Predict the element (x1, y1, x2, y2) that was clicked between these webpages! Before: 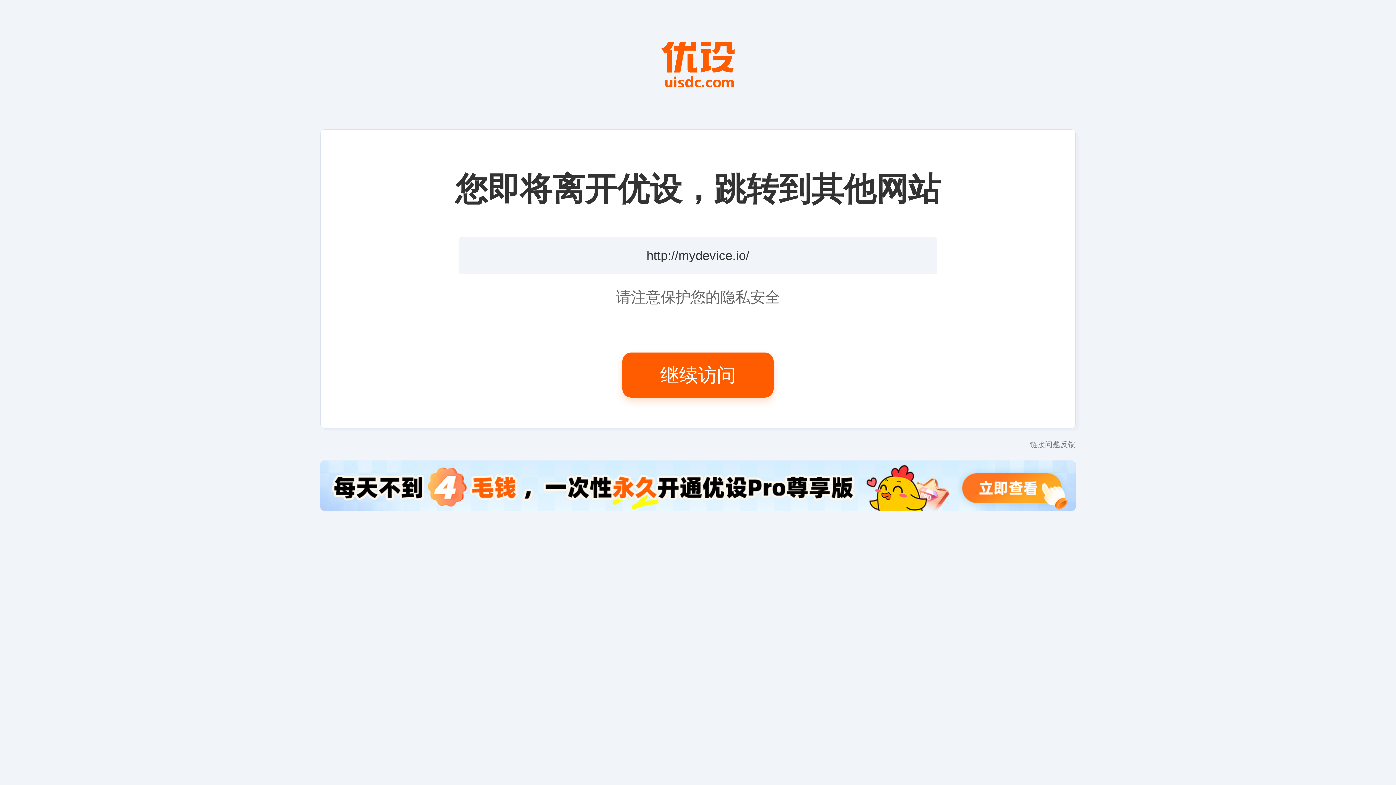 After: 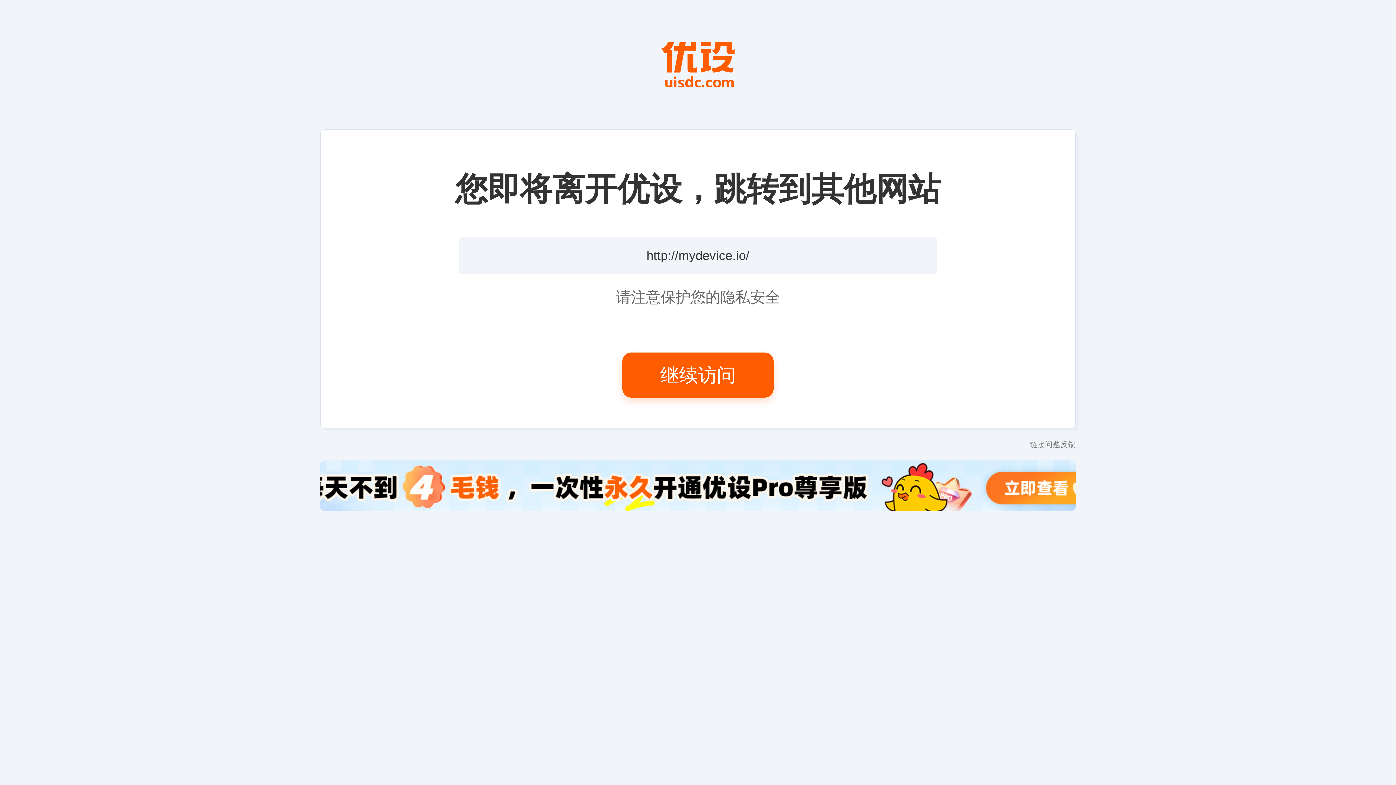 Action: bbox: (320, 460, 1075, 511)